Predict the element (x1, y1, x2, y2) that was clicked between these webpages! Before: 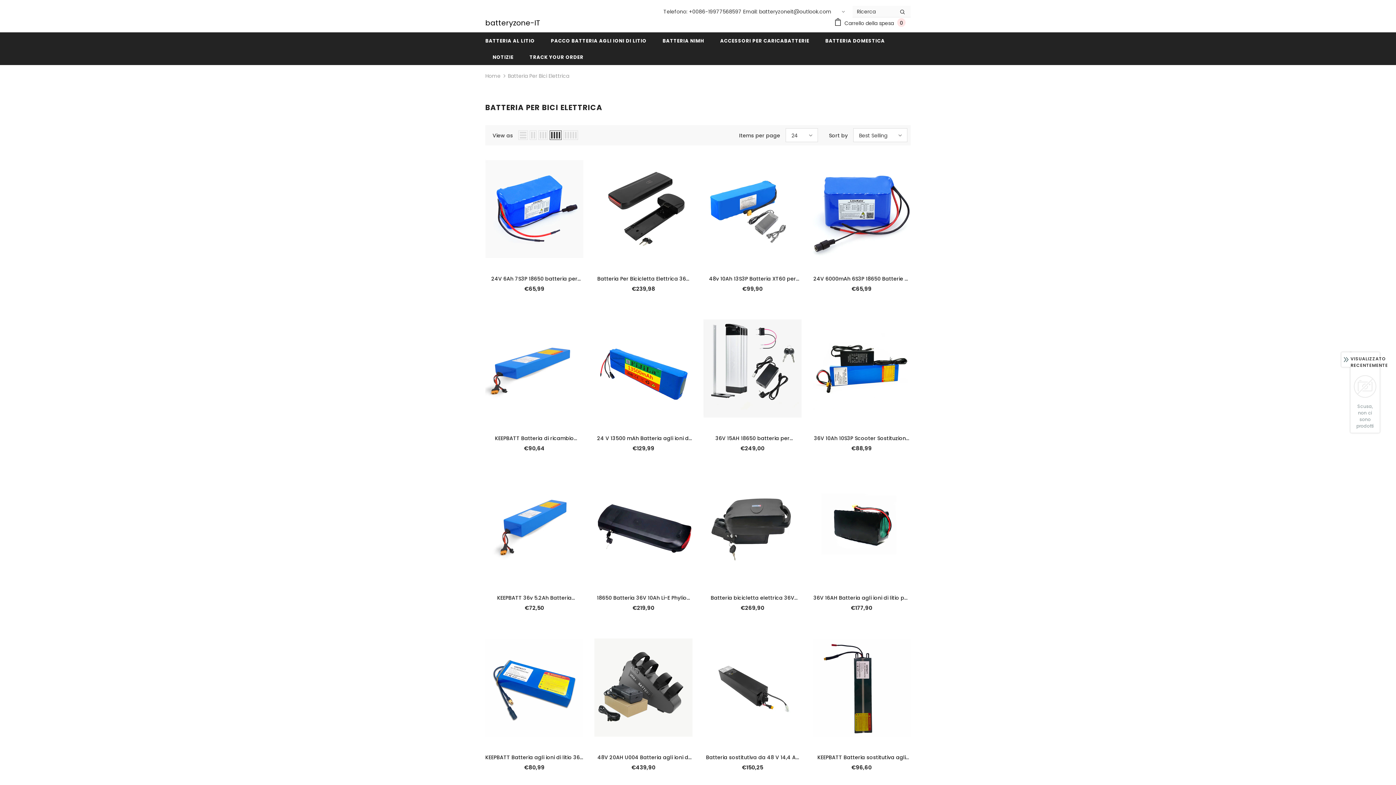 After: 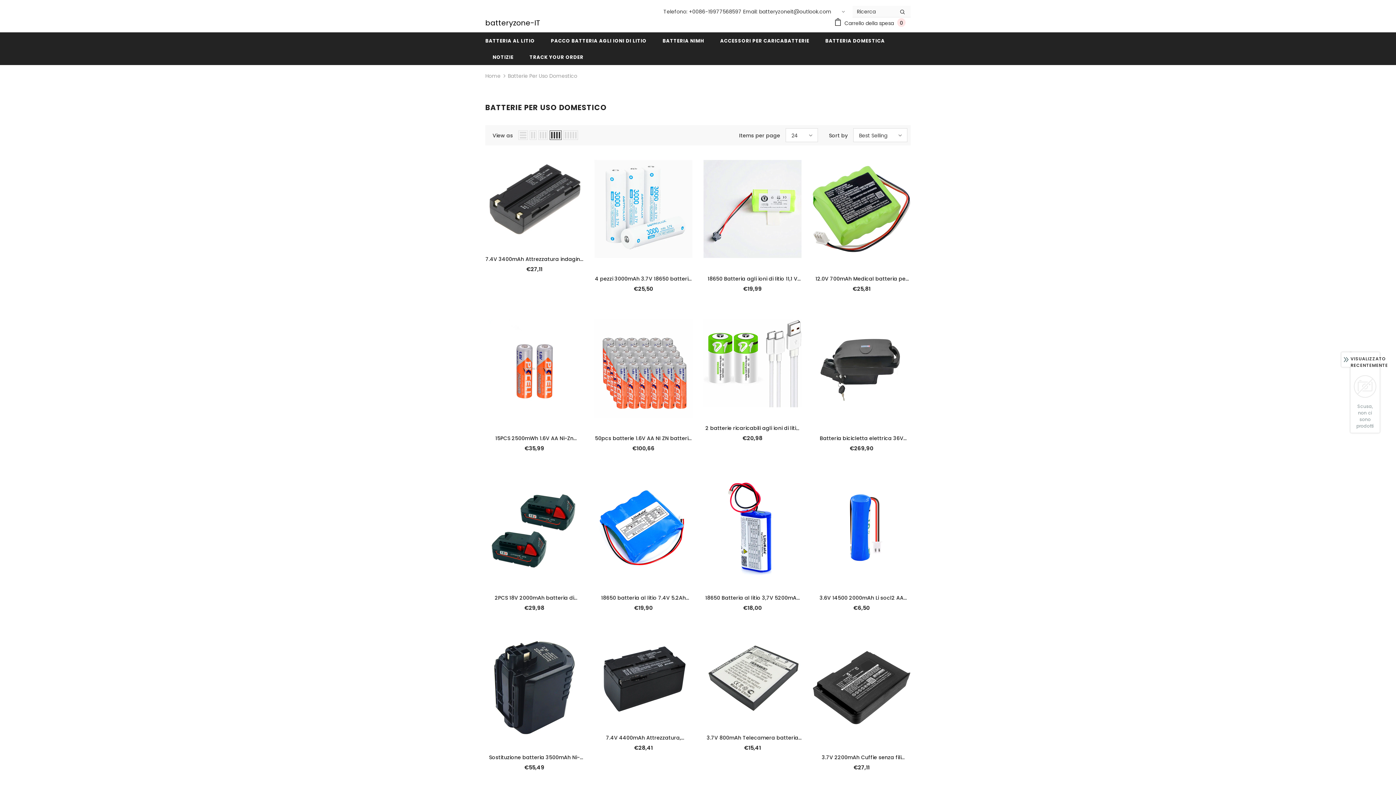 Action: bbox: (825, 32, 885, 48) label: BATTERIA DOMESTICA